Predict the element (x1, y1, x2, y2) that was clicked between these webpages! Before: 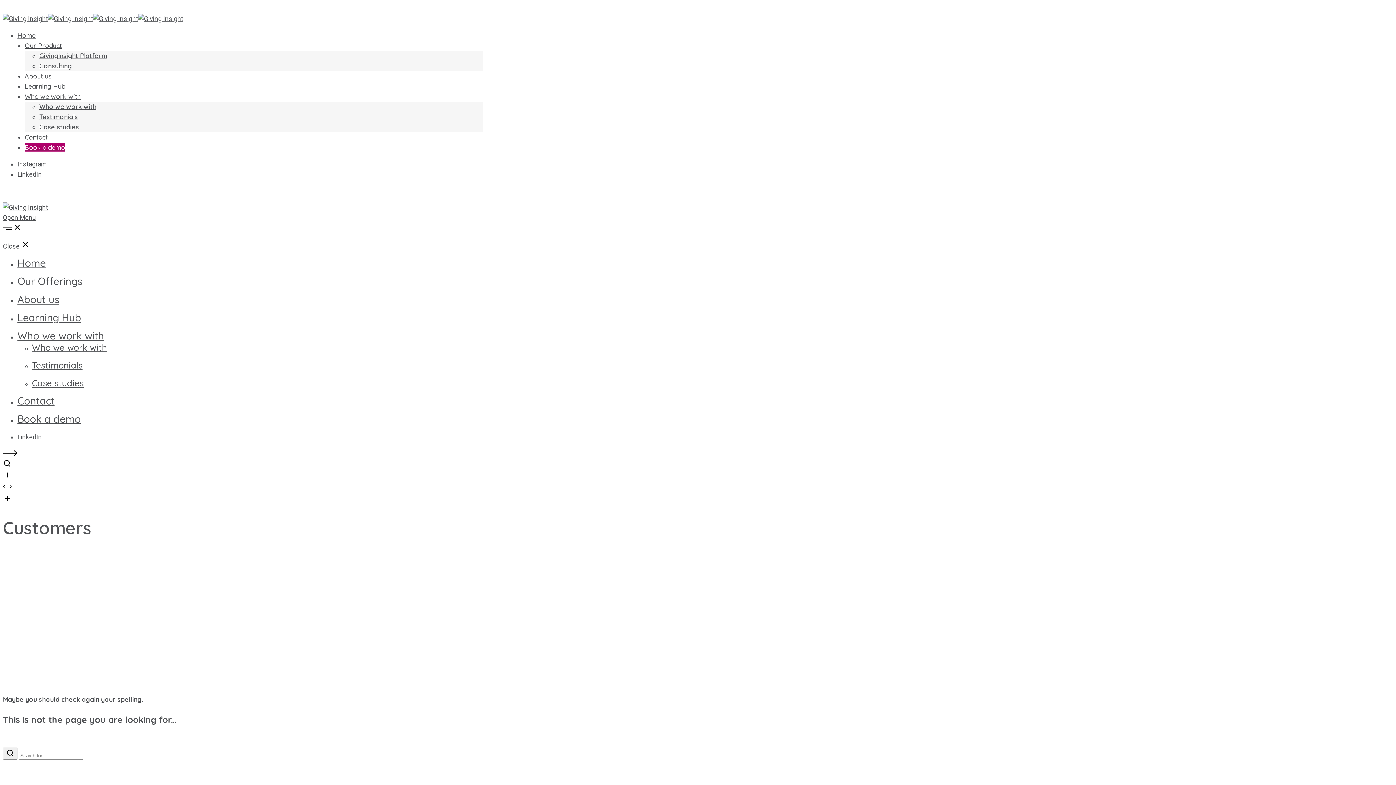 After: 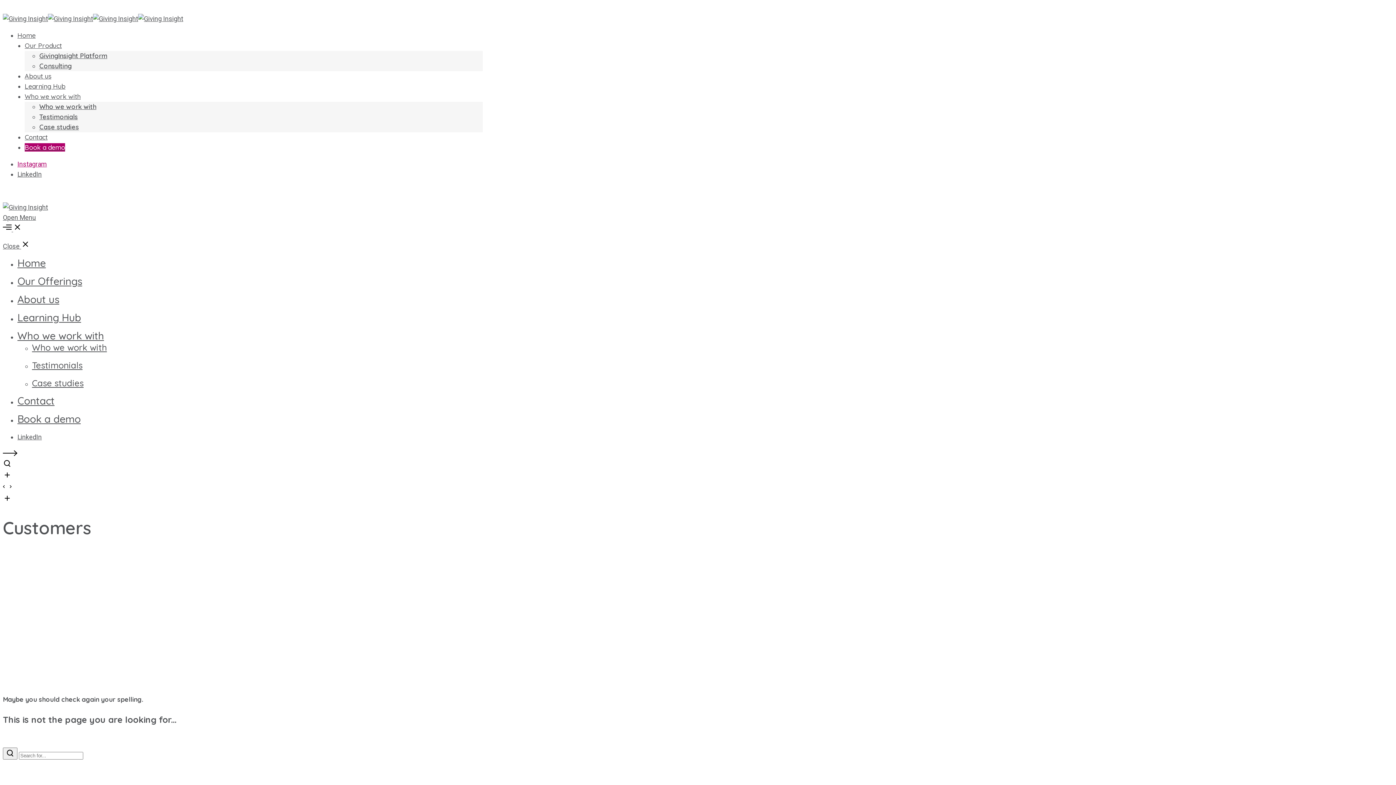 Action: bbox: (17, 160, 46, 168) label: Instagram